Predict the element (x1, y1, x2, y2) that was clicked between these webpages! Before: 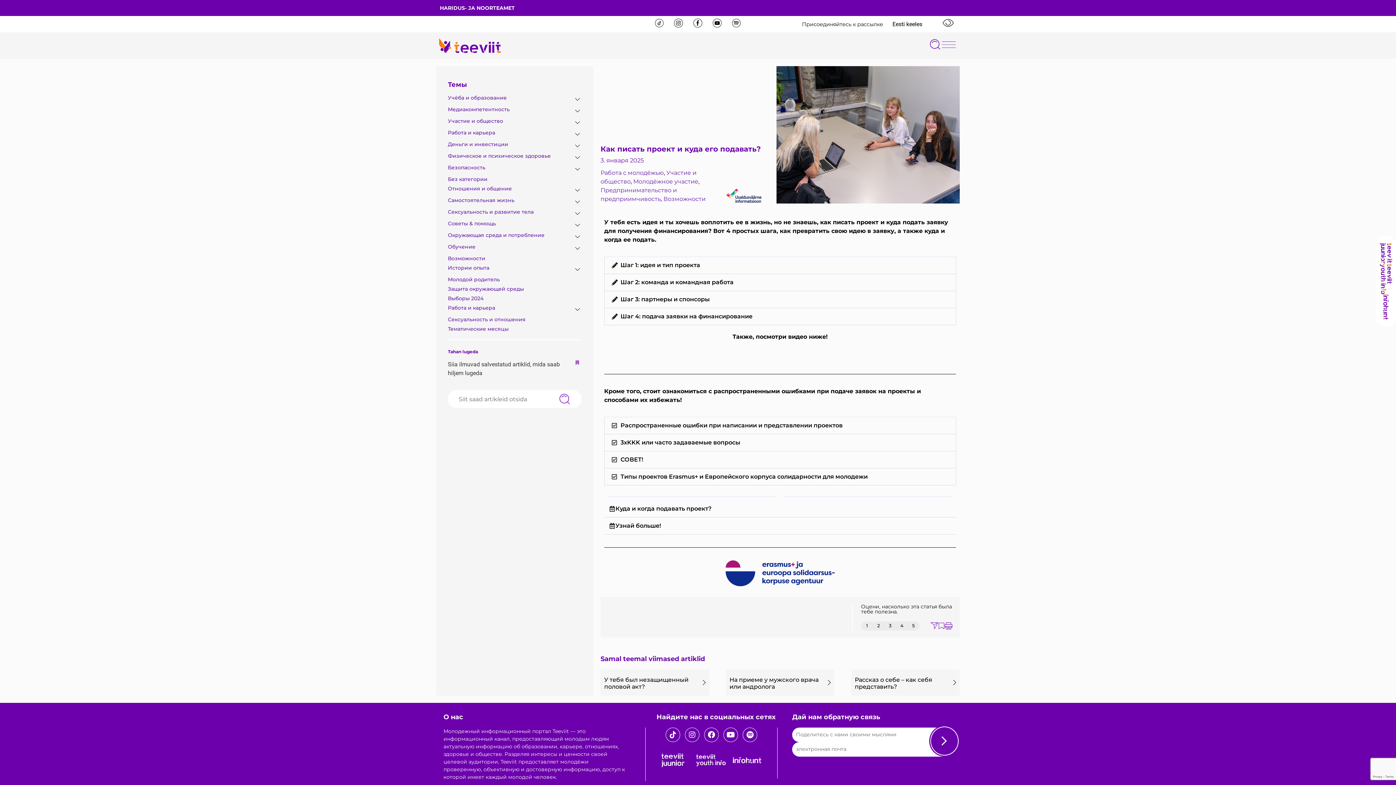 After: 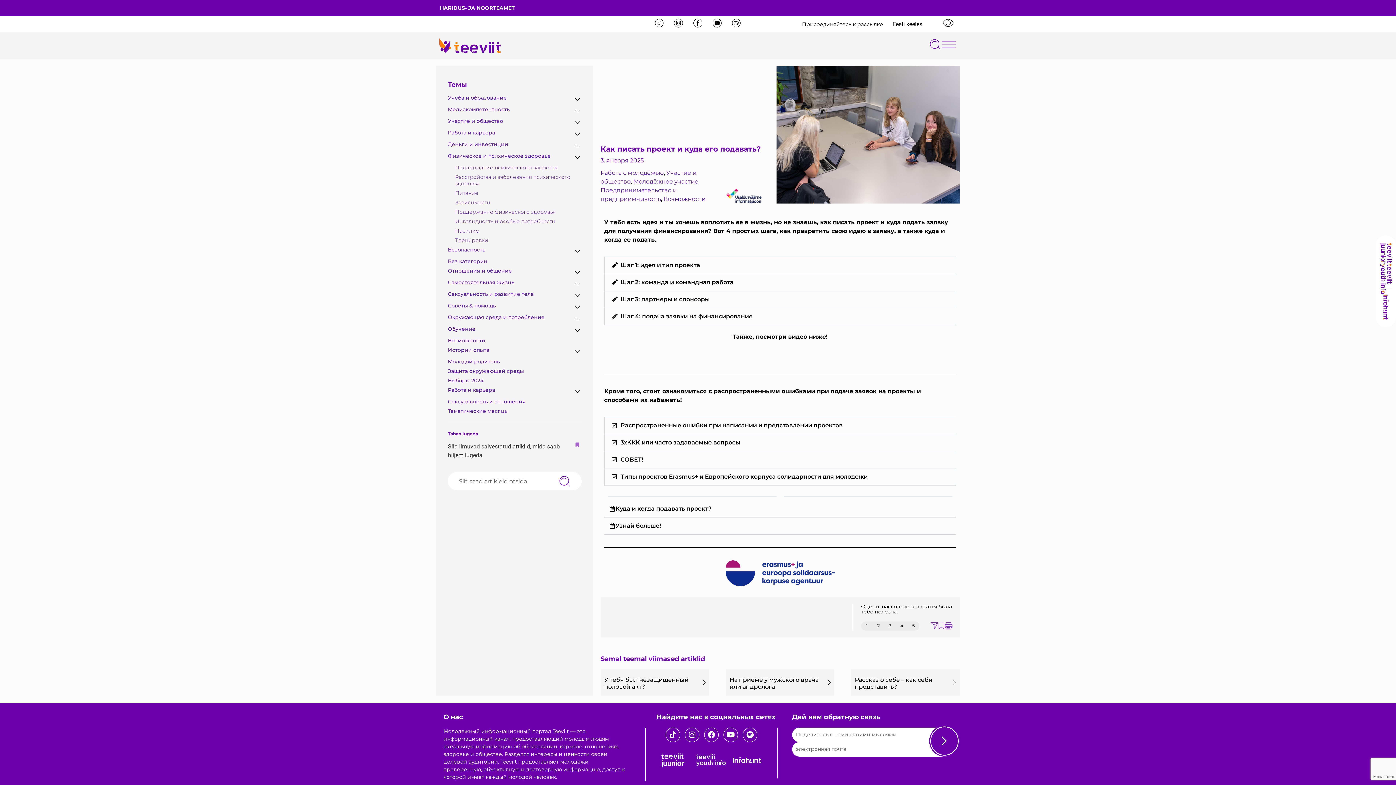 Action: bbox: (575, 152, 580, 161) label: Ava almakategooriad